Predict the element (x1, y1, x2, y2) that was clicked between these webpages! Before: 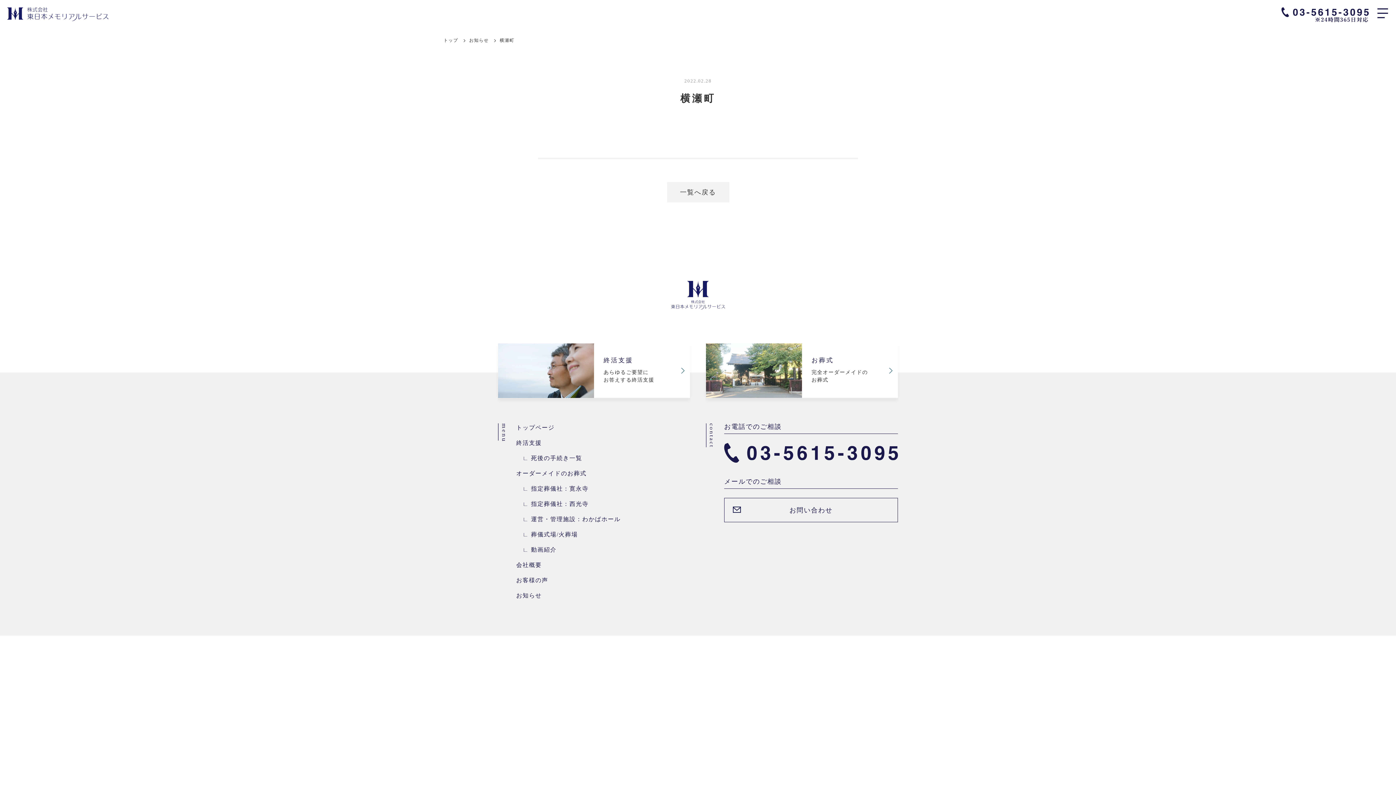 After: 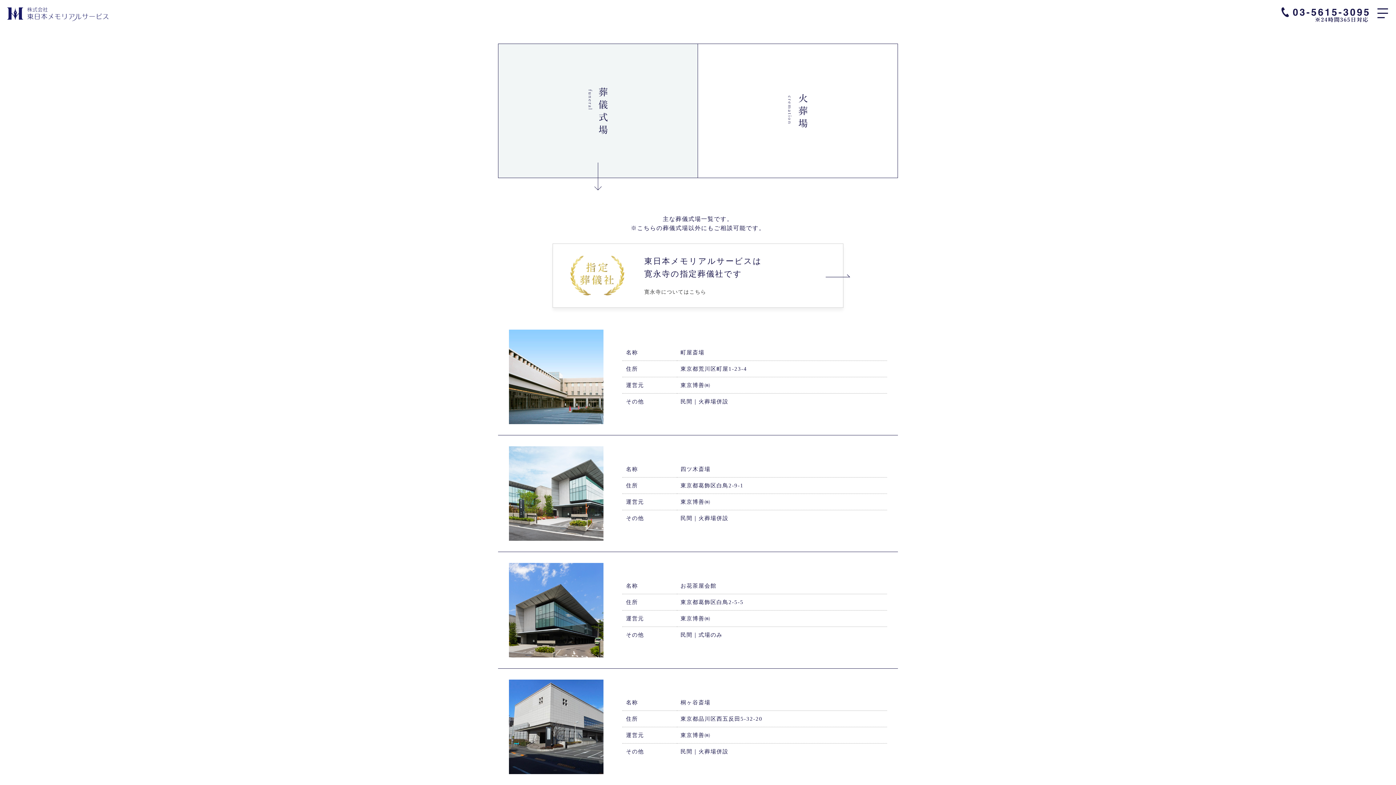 Action: label: 　∟ 葬儀式場/火葬場 bbox: (516, 531, 578, 537)